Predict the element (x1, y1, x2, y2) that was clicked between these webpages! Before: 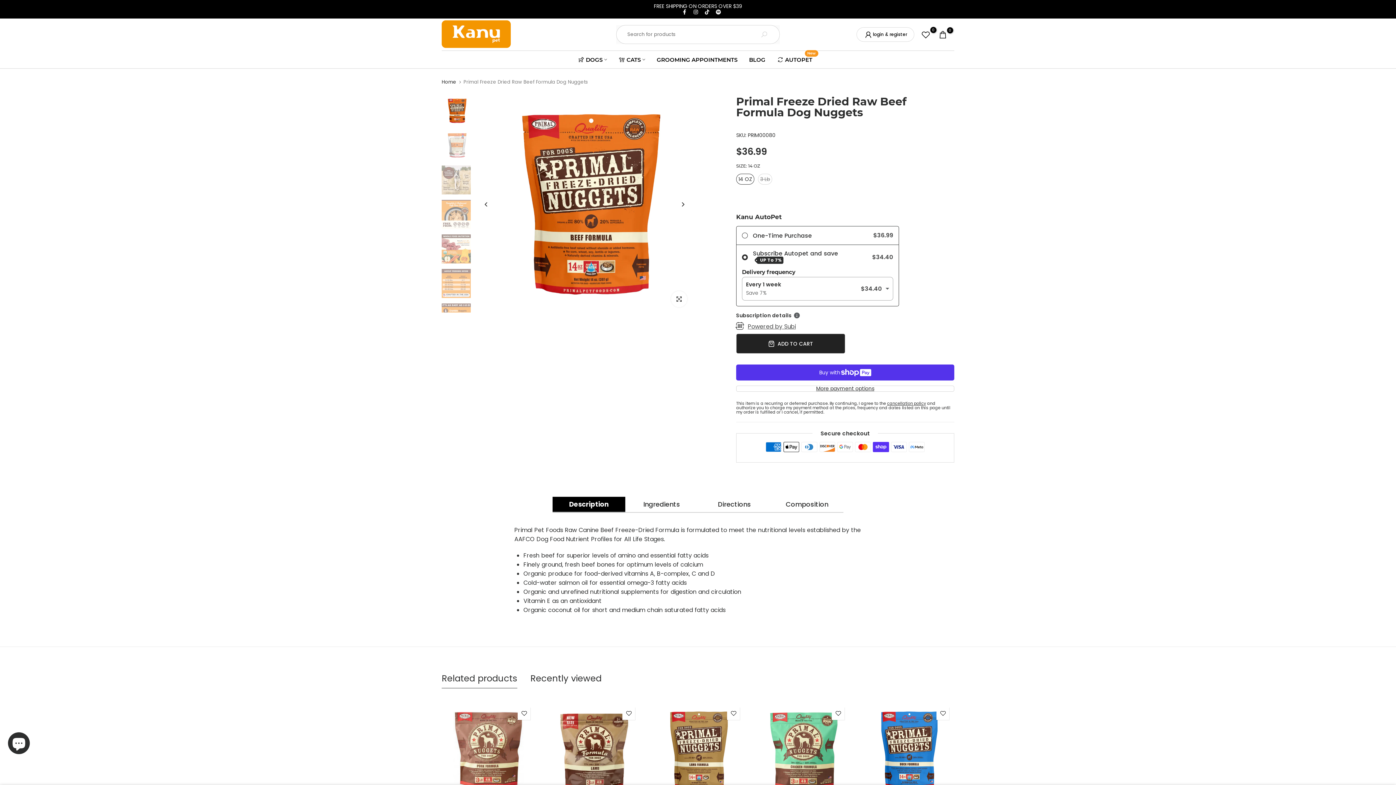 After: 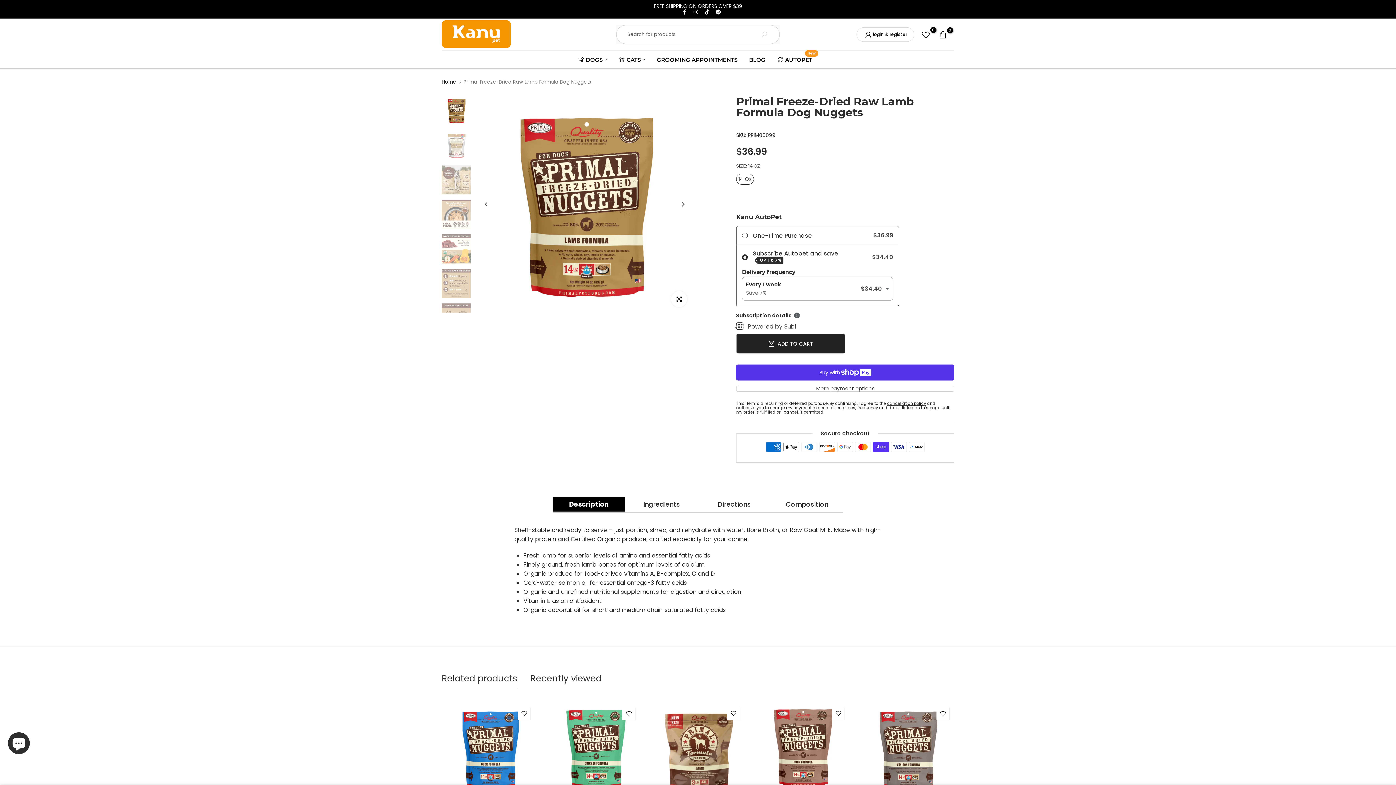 Action: bbox: (651, 702, 745, 796)